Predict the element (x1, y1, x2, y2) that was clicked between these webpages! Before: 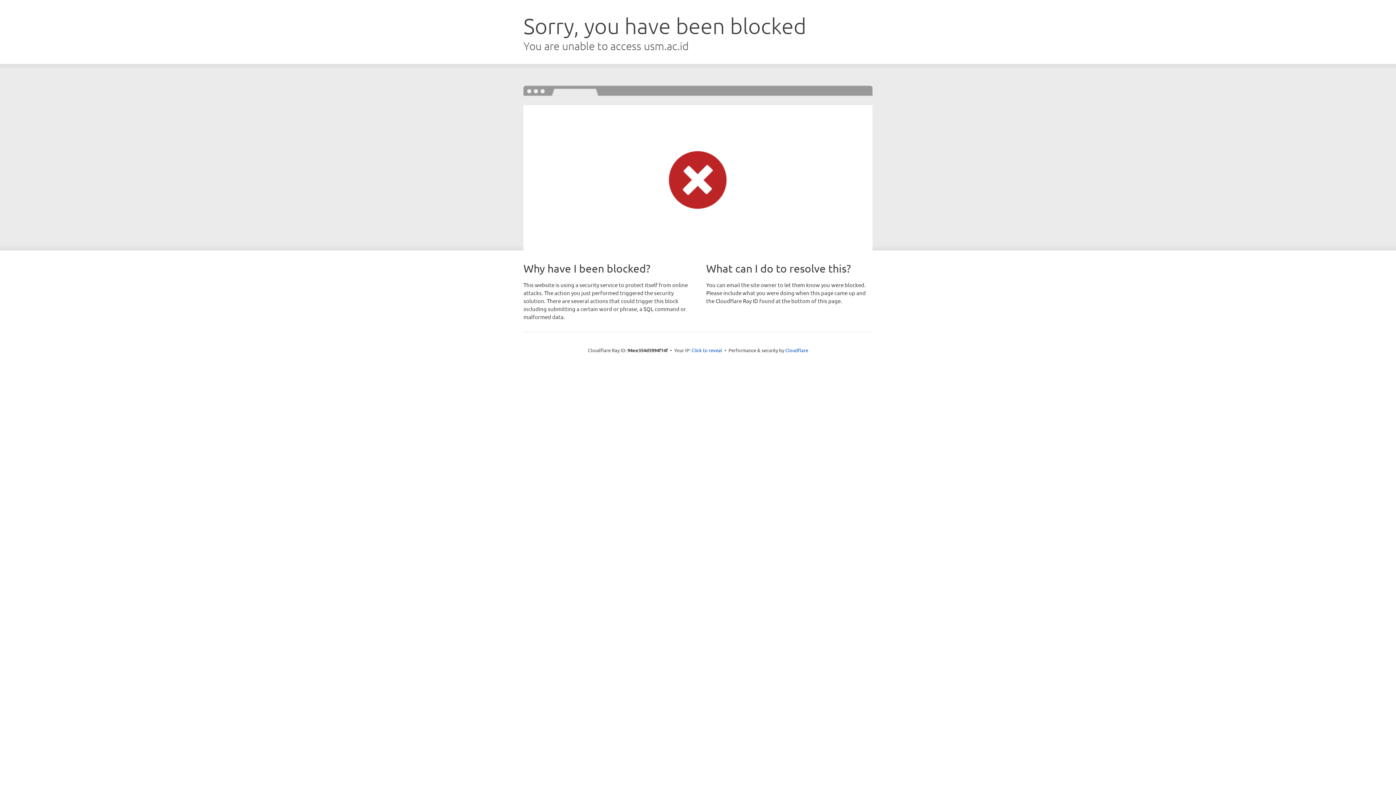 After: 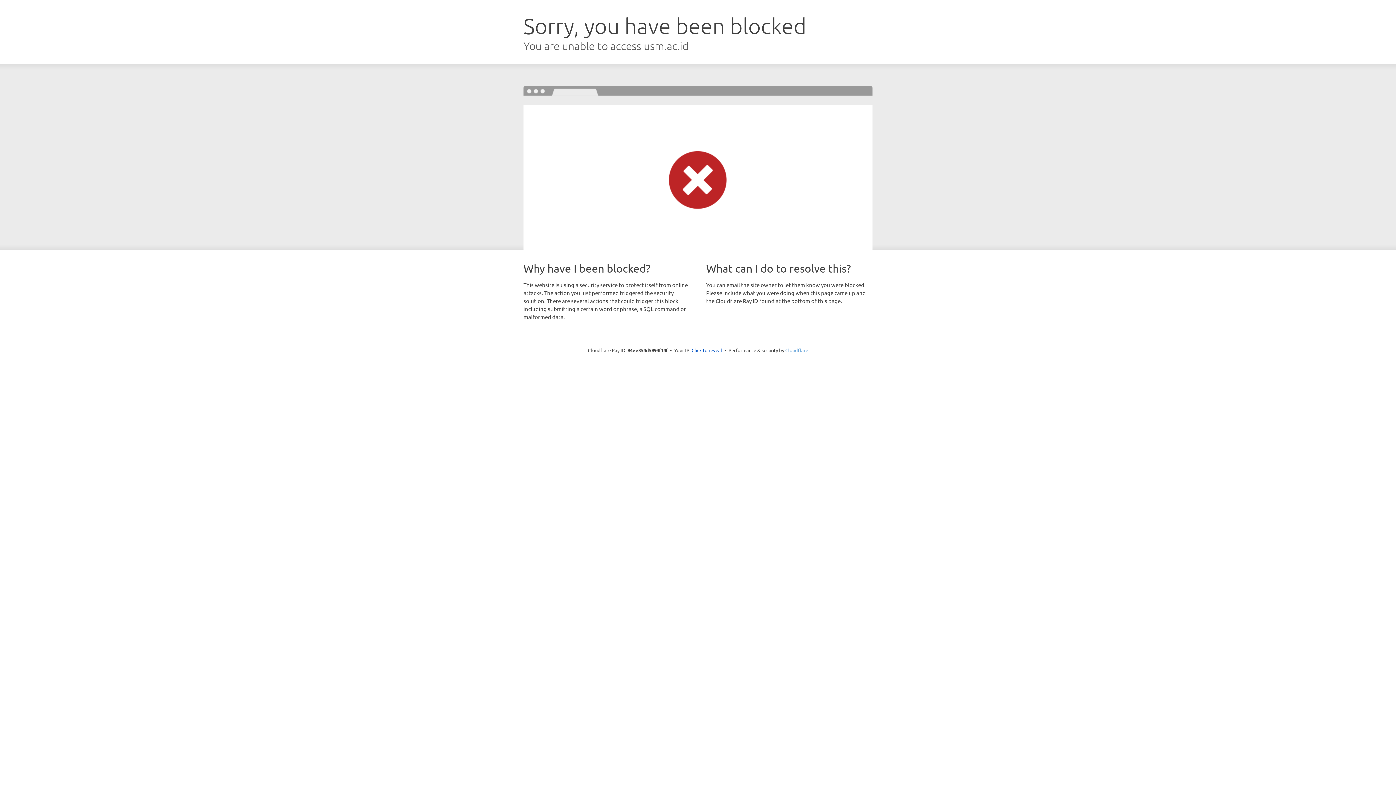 Action: bbox: (785, 347, 808, 353) label: Cloudflare